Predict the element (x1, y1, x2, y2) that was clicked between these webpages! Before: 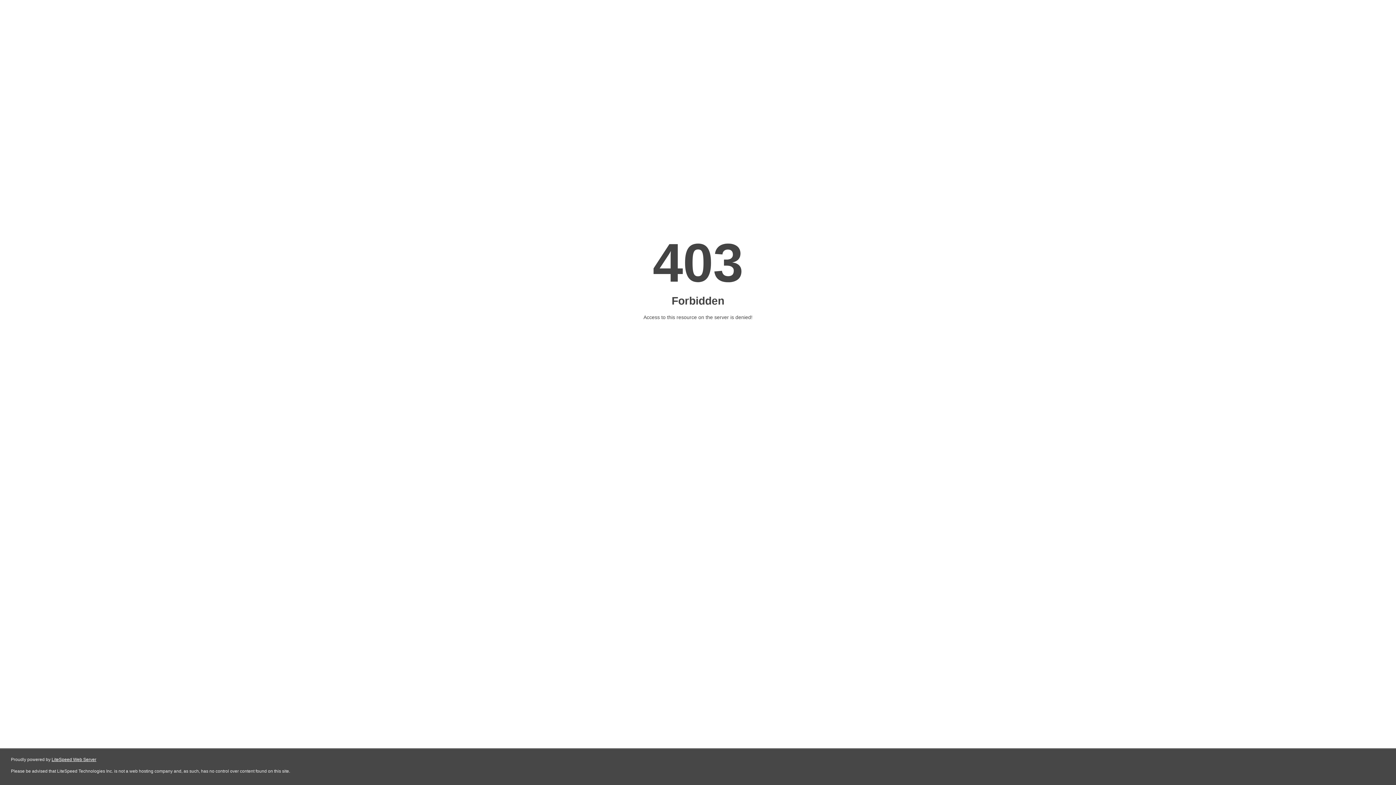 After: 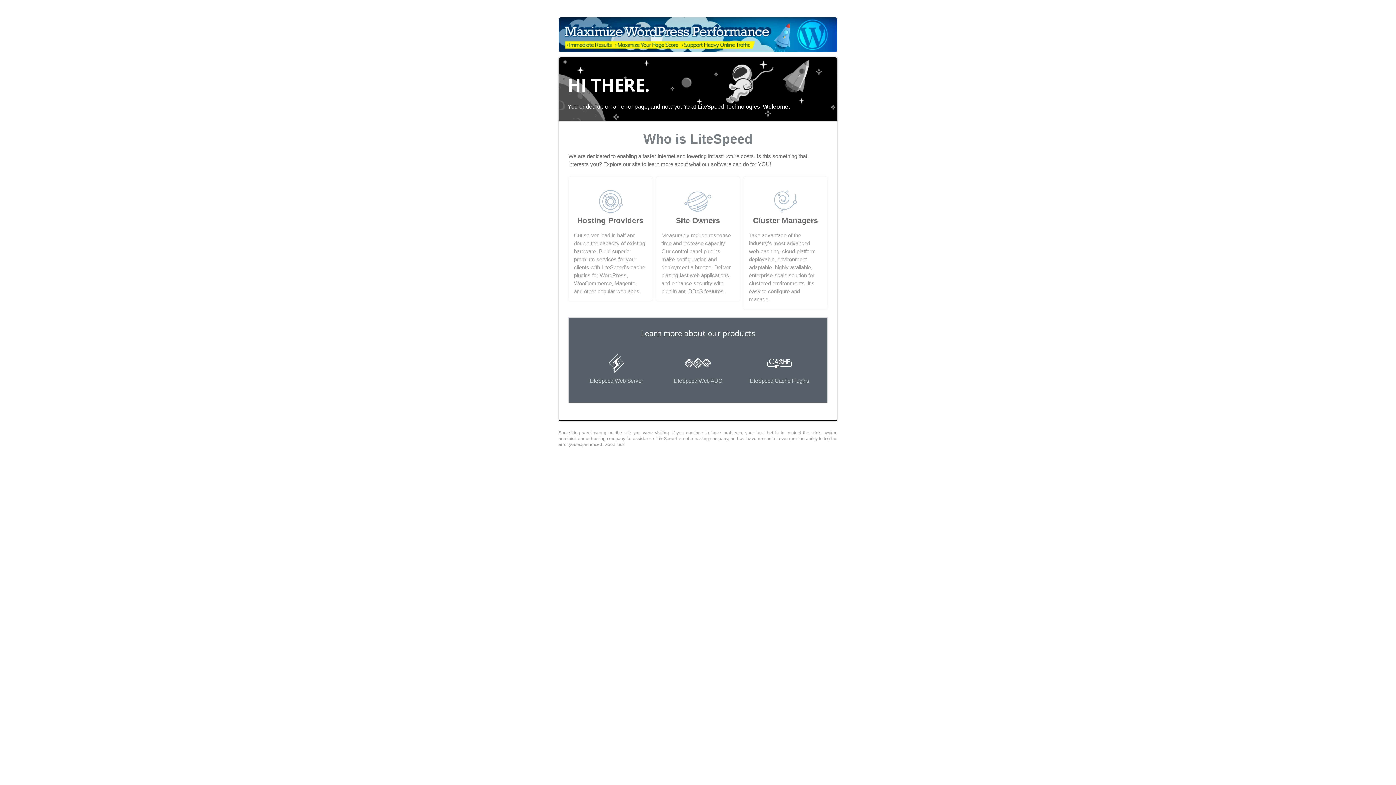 Action: label: LiteSpeed Web Server bbox: (51, 757, 96, 762)